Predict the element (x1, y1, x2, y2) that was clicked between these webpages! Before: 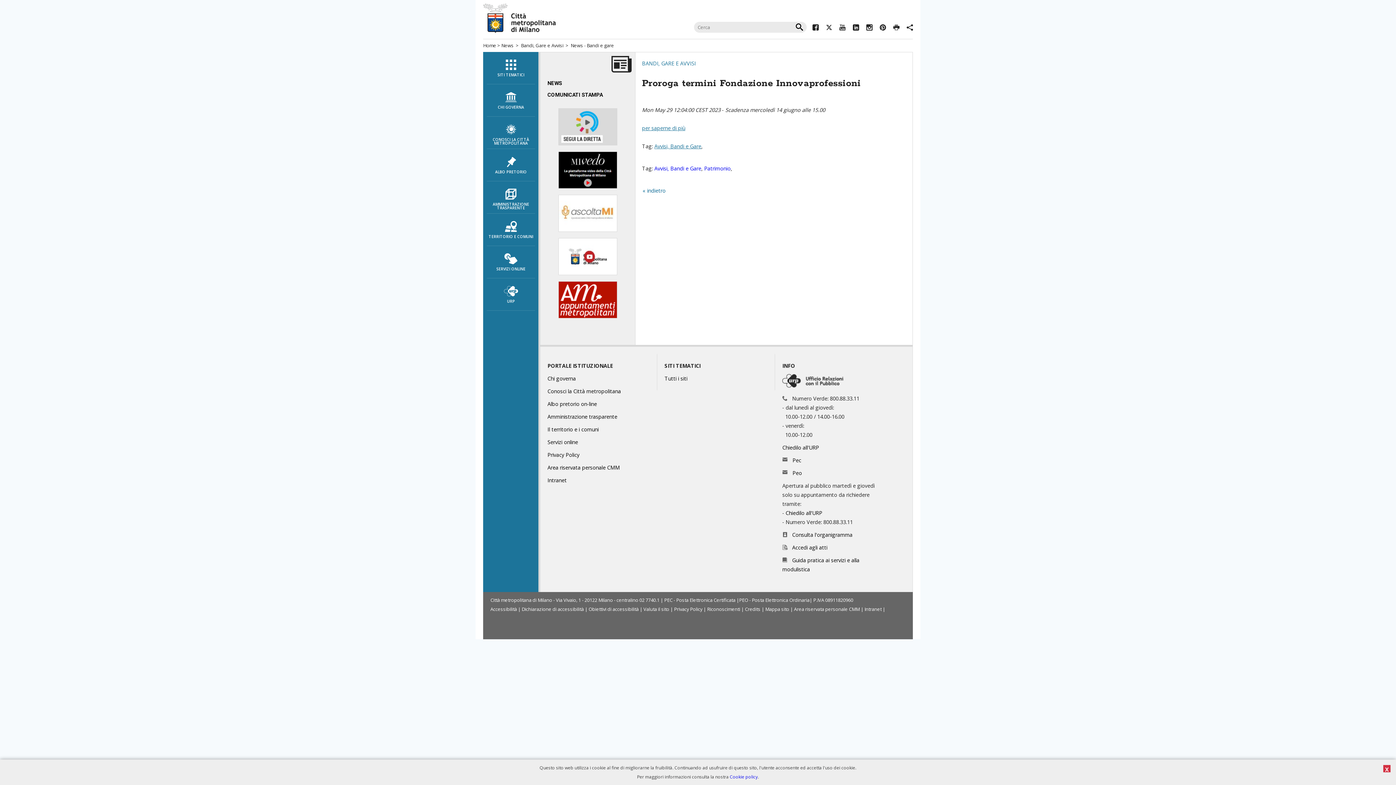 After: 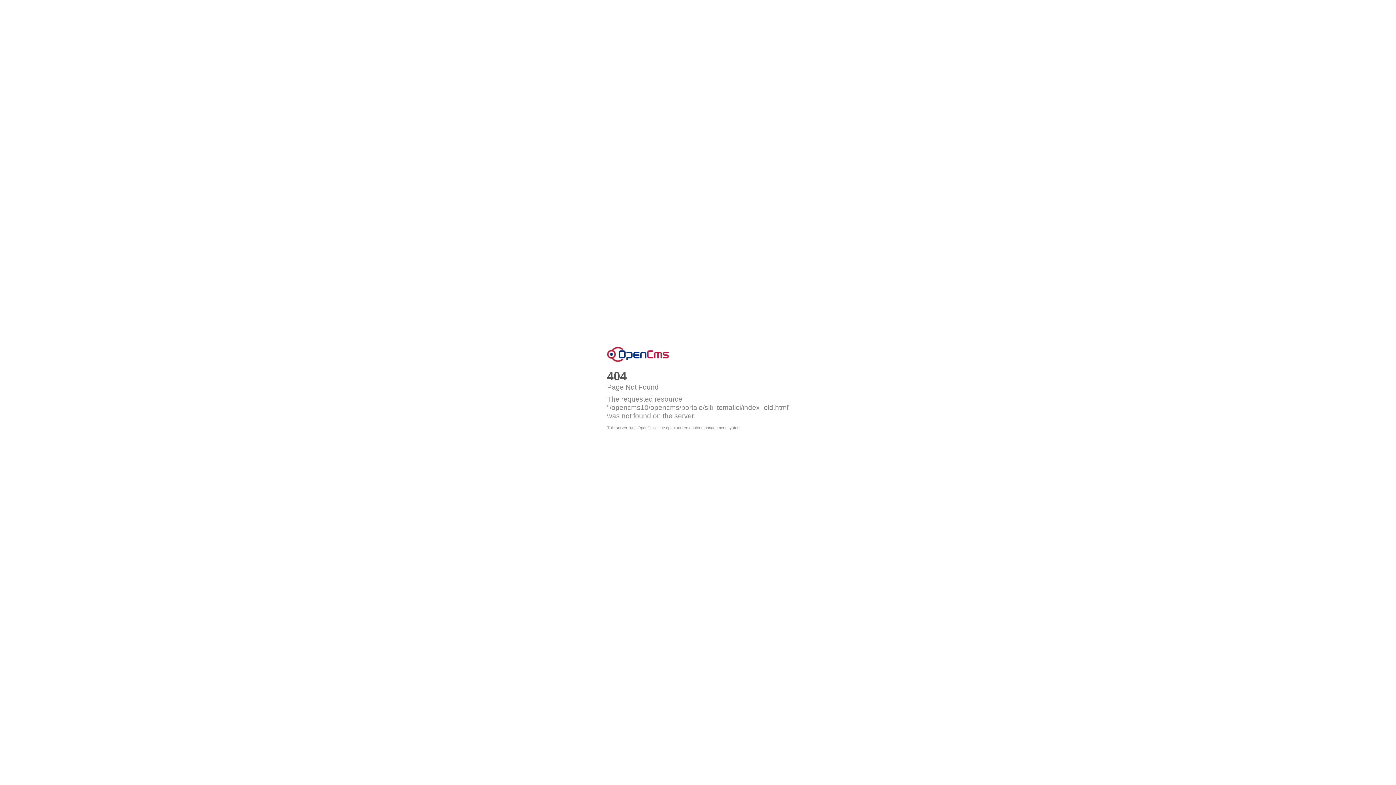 Action: label: Tutti i siti bbox: (664, 375, 687, 382)